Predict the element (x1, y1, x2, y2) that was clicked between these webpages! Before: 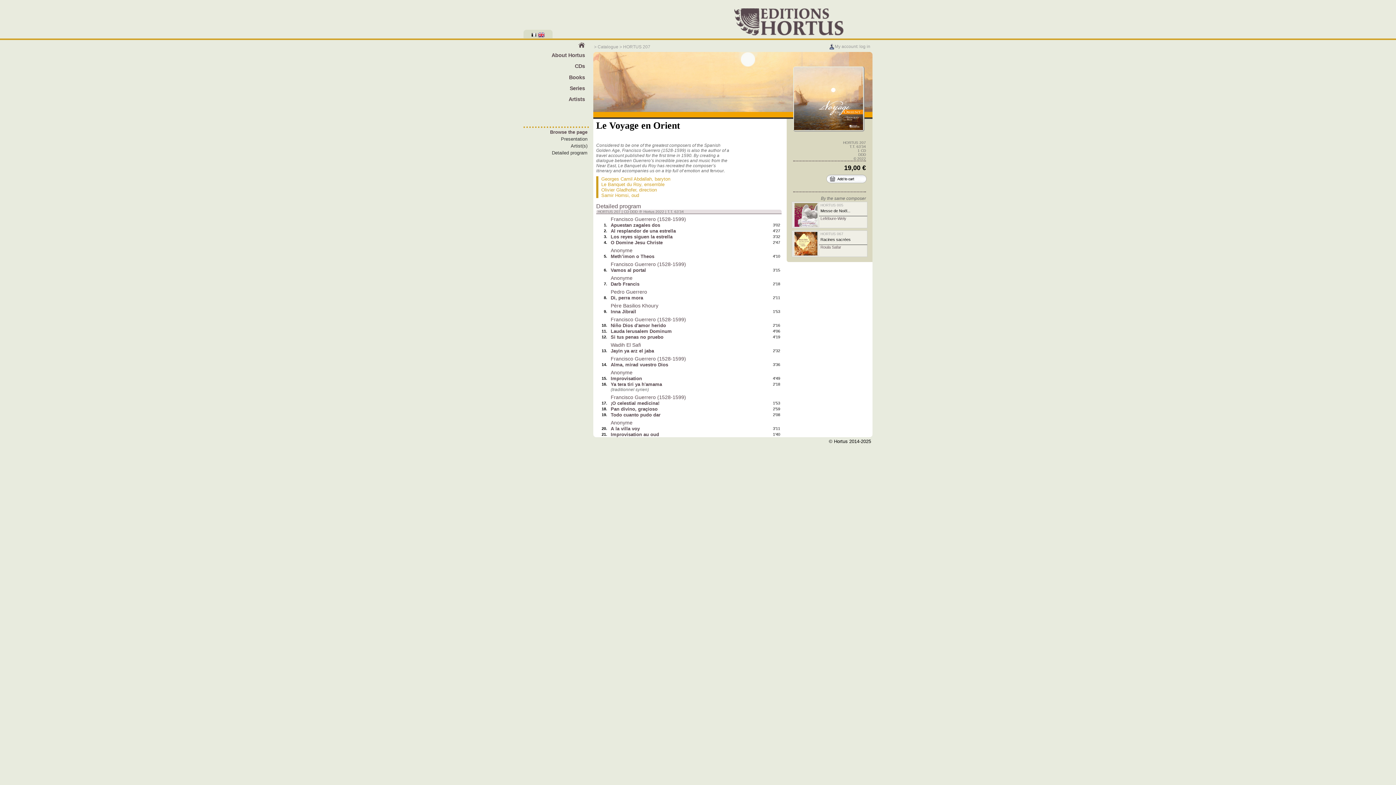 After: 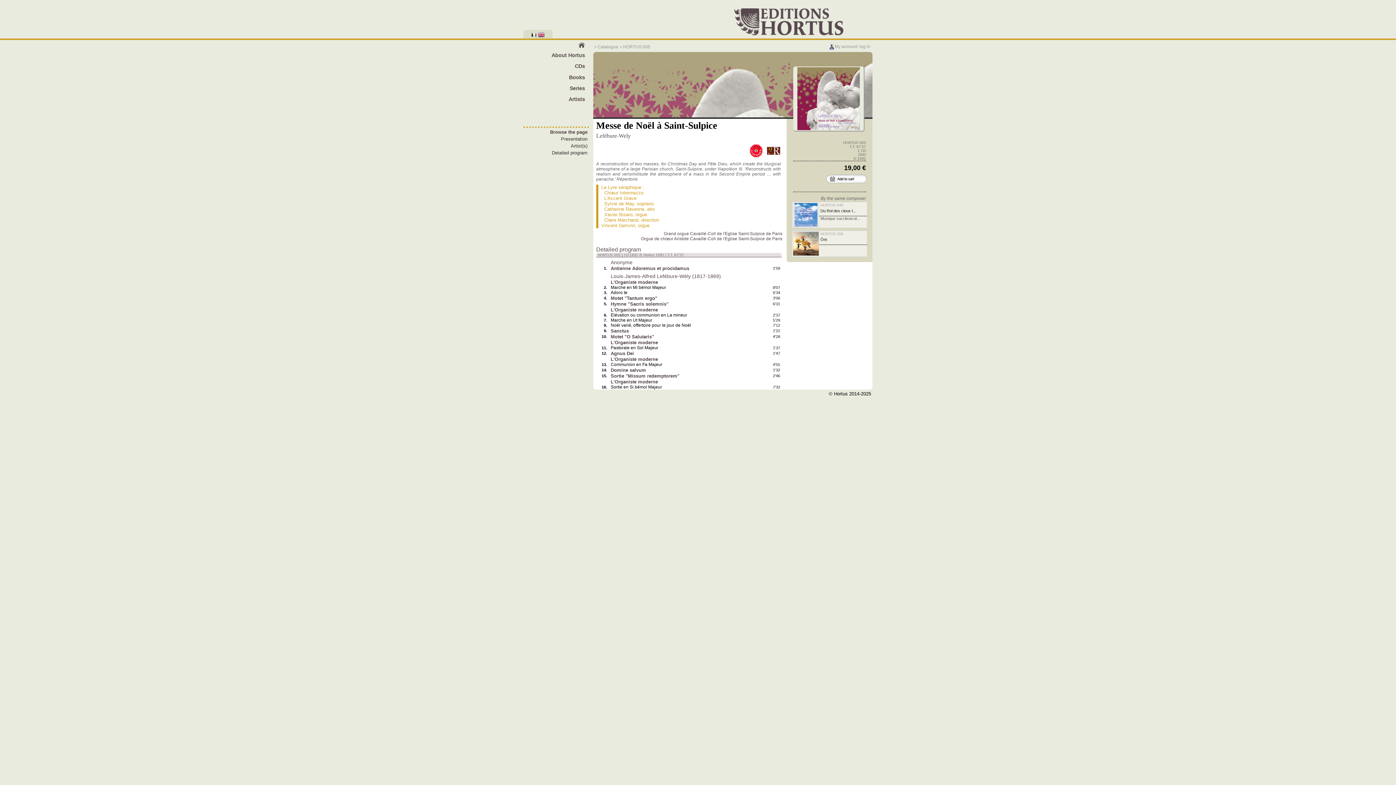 Action: bbox: (793, 222, 819, 228)